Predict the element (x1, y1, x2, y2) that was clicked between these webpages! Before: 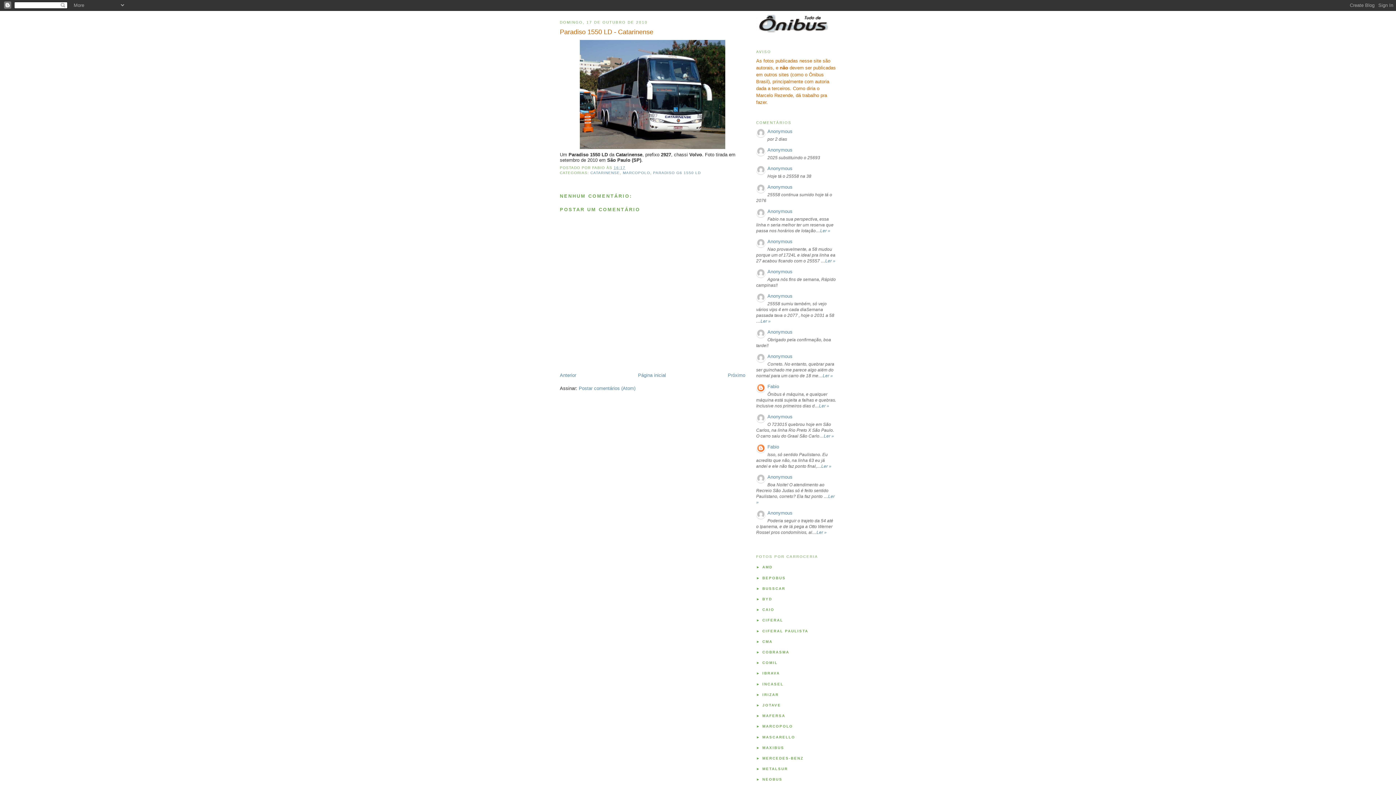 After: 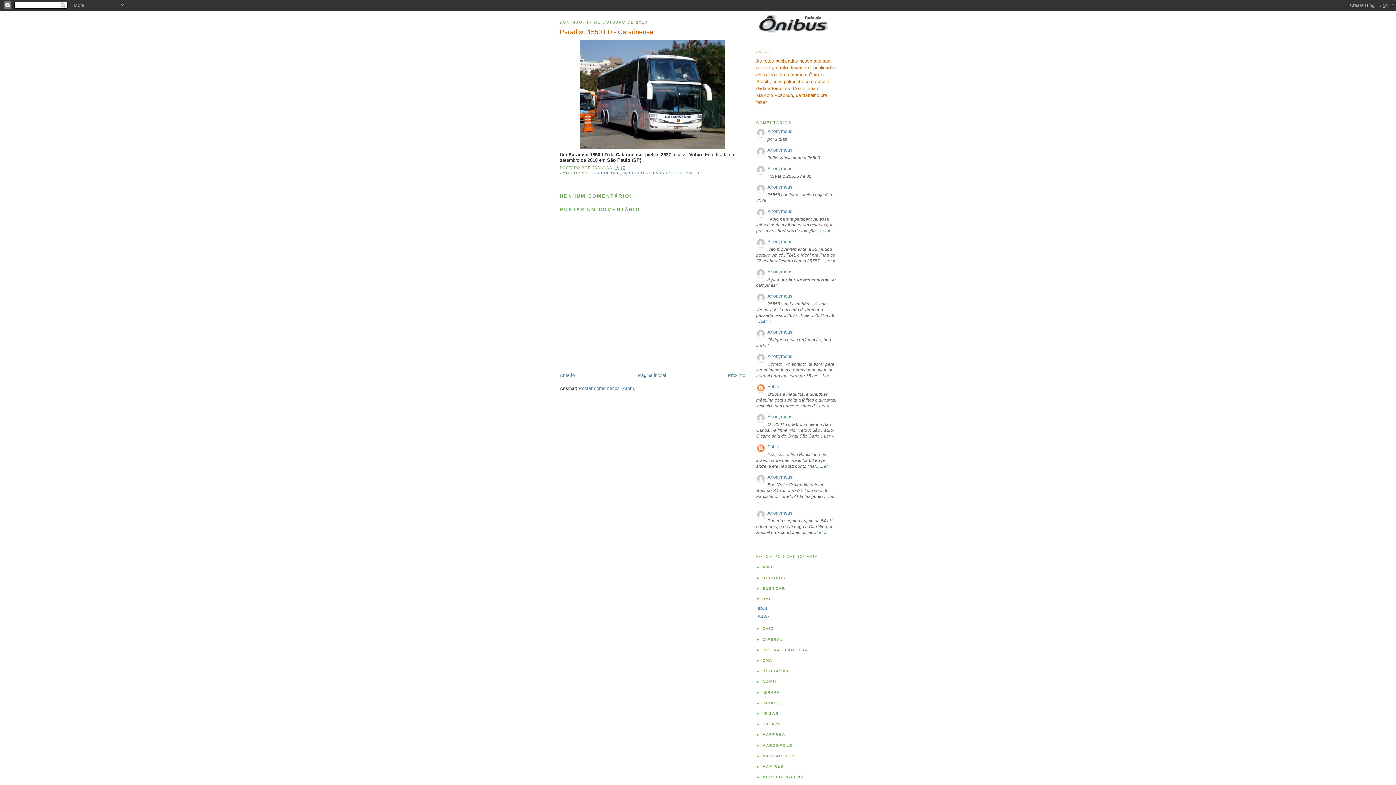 Action: label: ► bbox: (756, 597, 760, 601)